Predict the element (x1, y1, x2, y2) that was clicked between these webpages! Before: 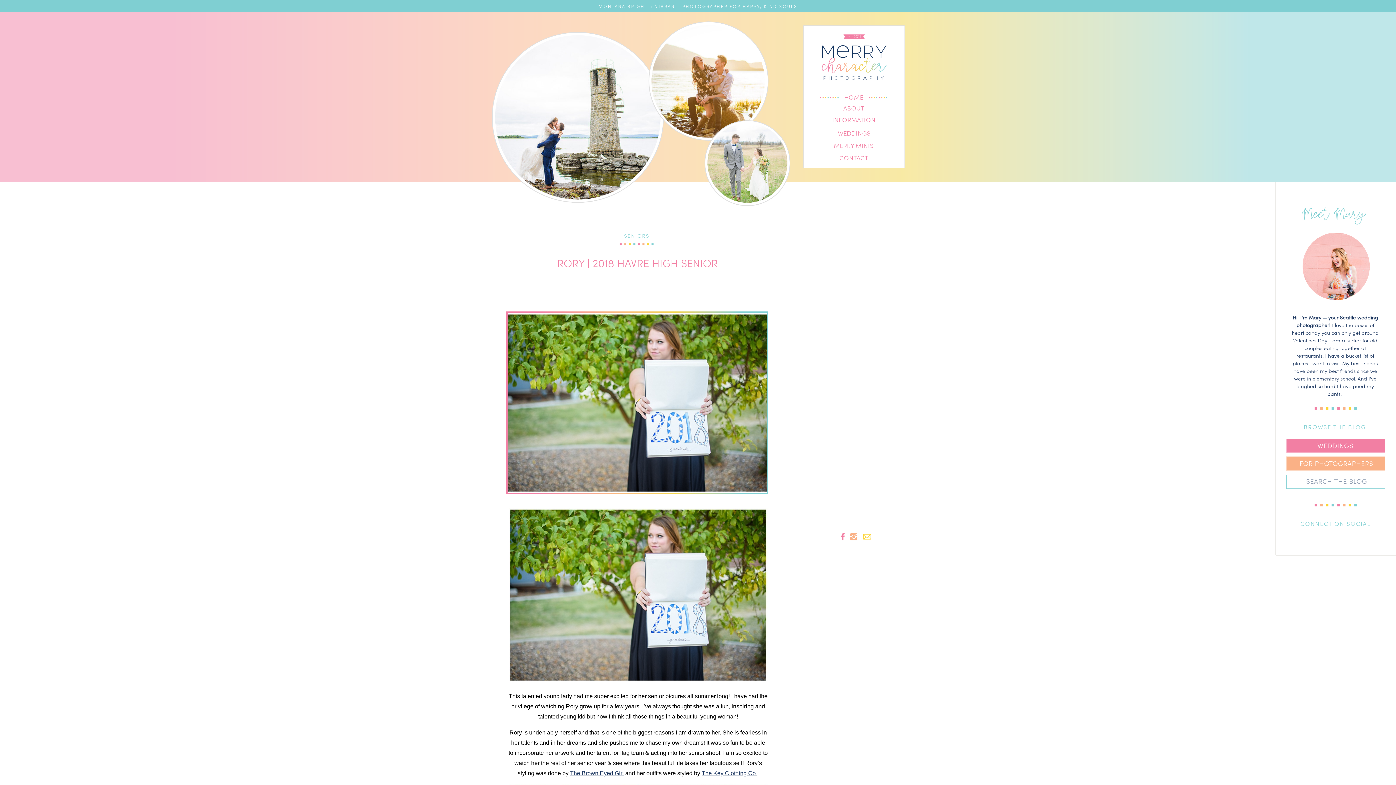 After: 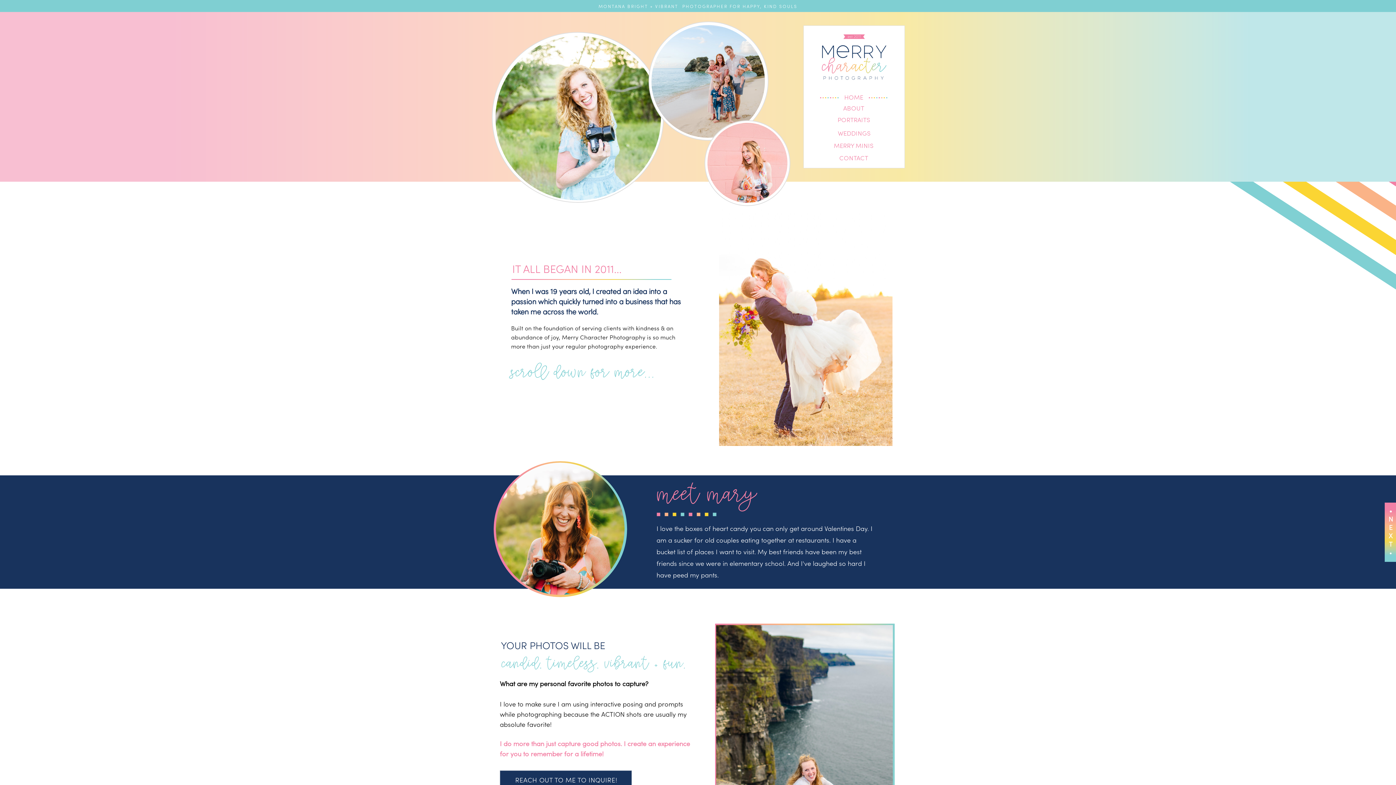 Action: label: ABOUT bbox: (822, 103, 885, 114)